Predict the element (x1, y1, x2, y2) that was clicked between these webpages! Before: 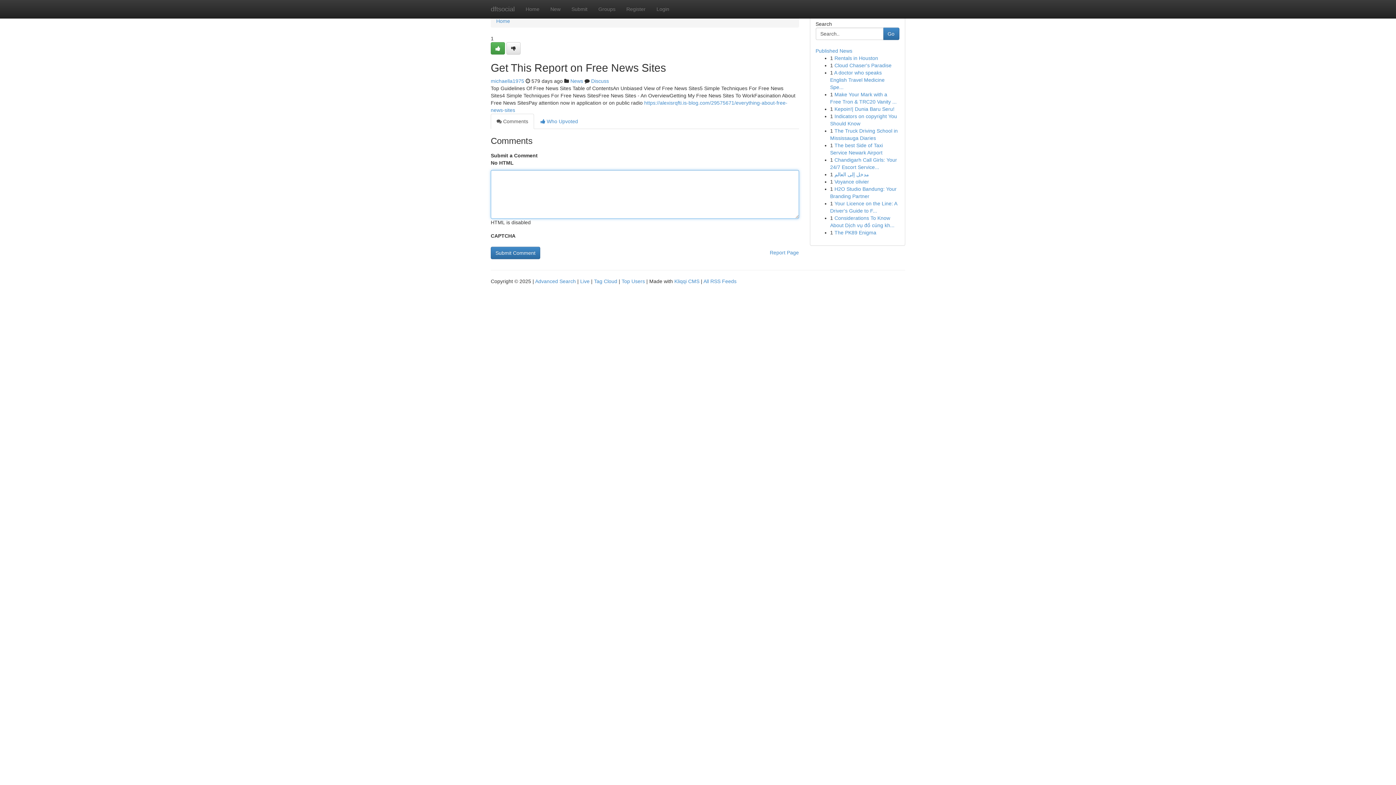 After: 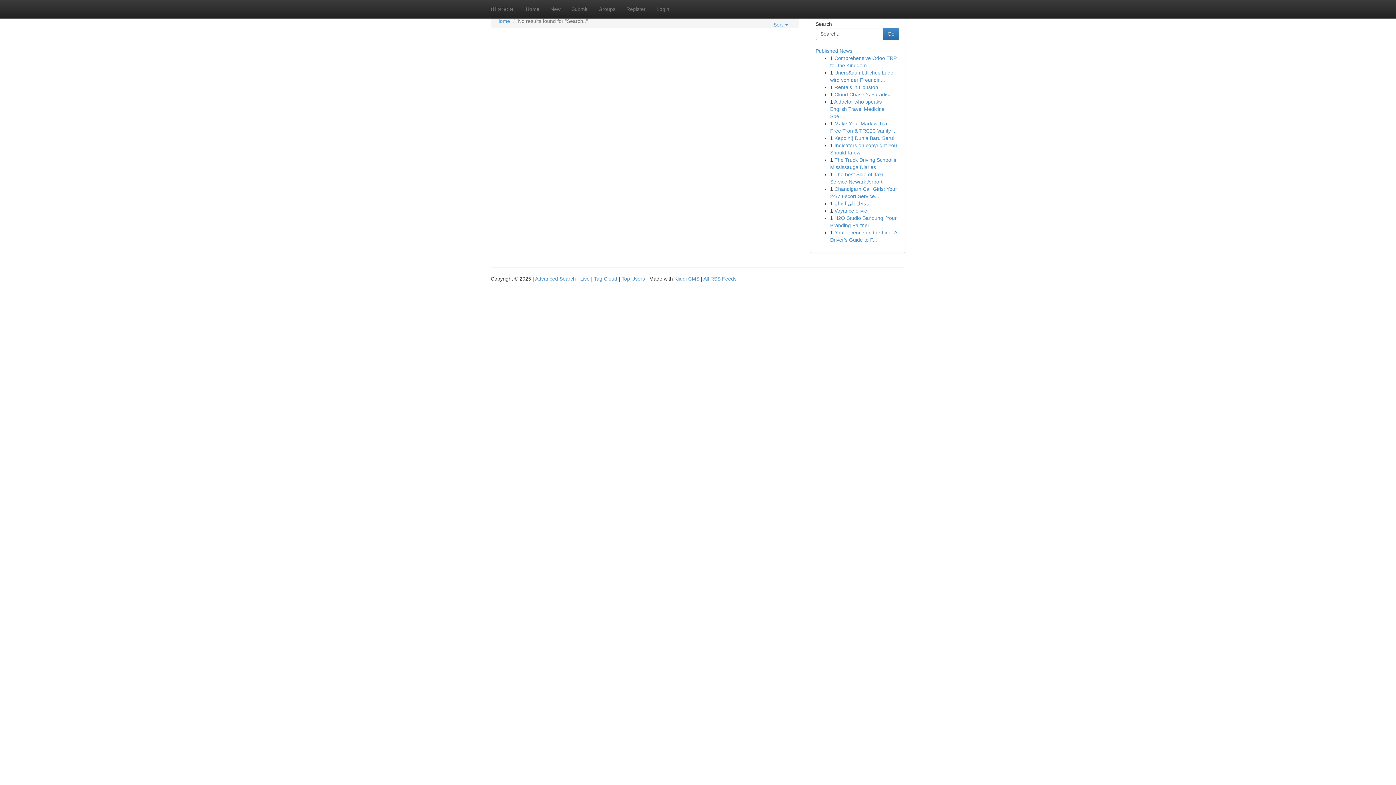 Action: bbox: (883, 27, 899, 40) label: Go